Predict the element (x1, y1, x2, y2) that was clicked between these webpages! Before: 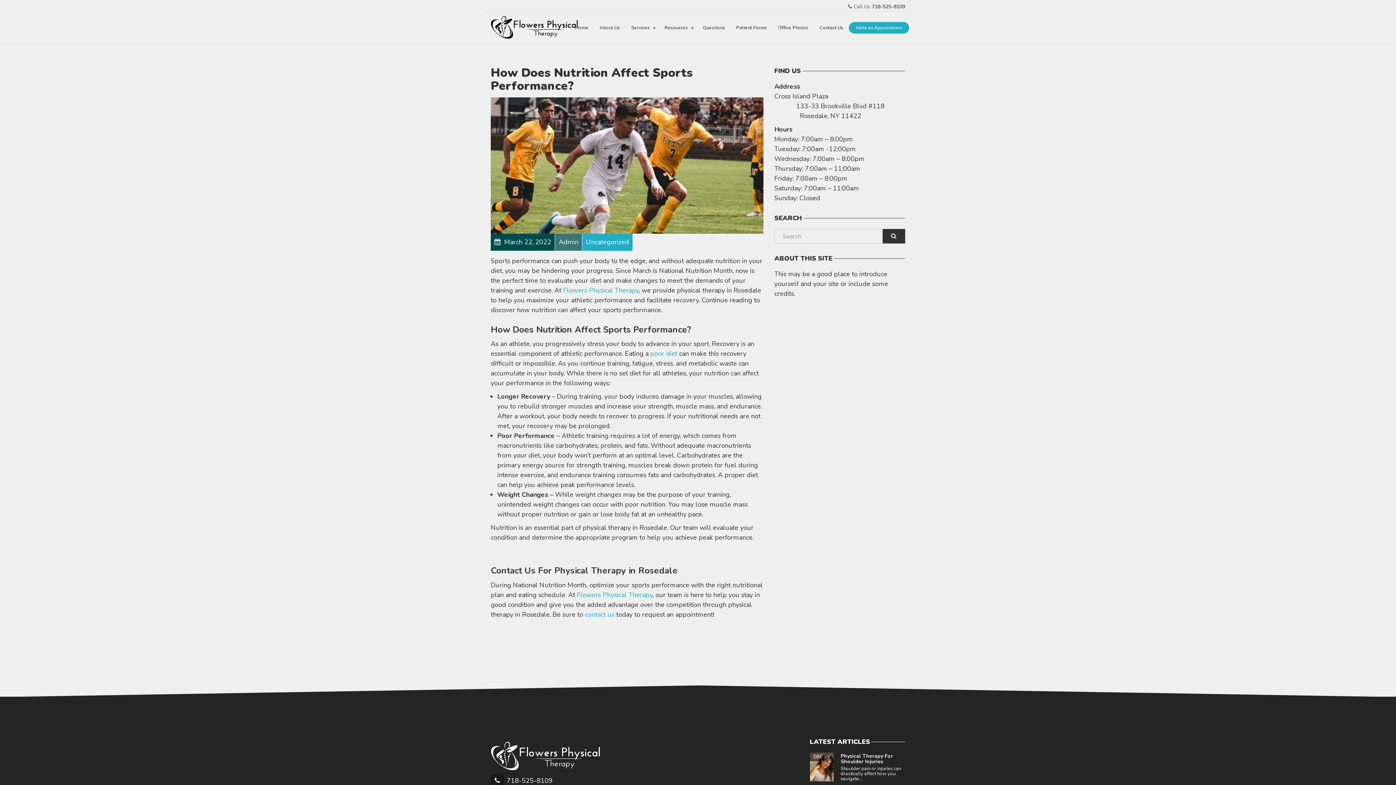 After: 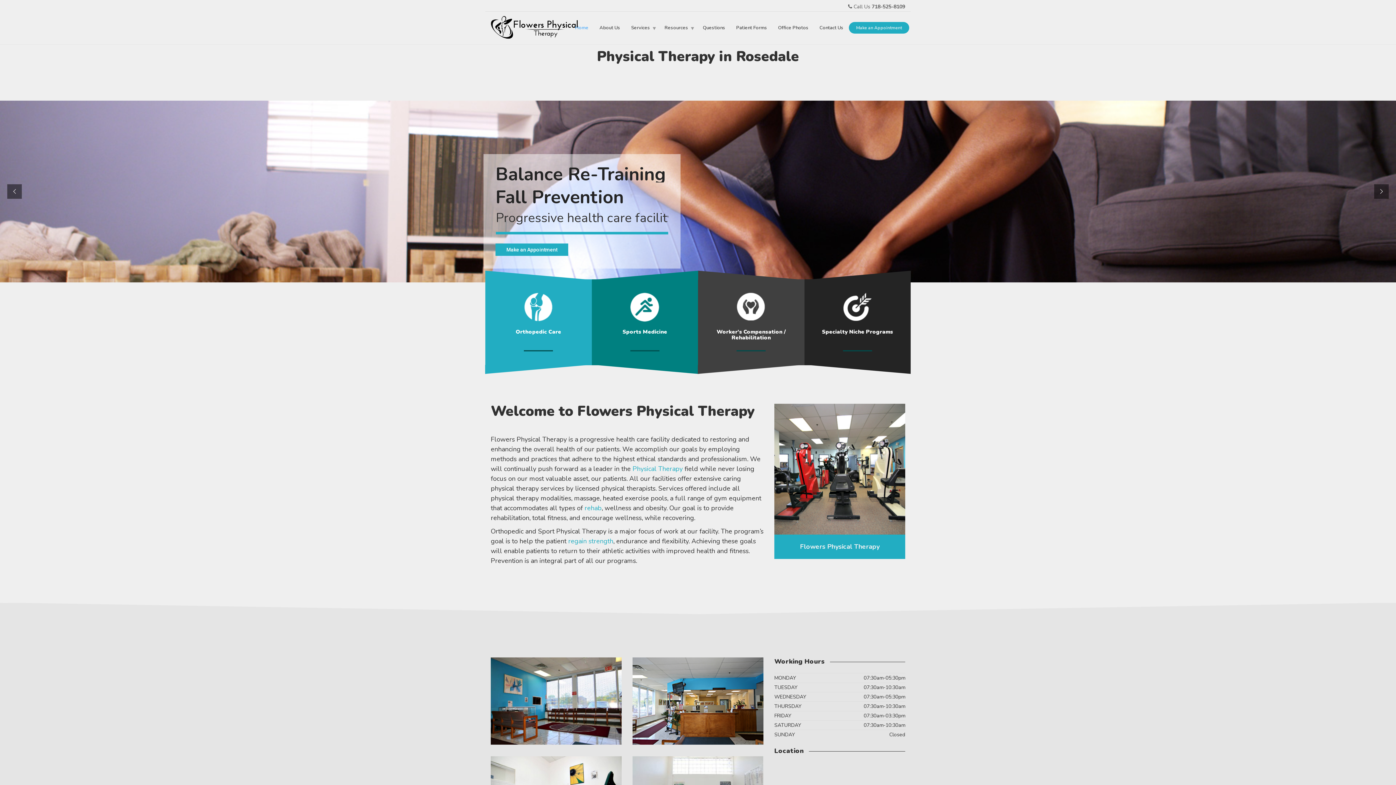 Action: bbox: (577, 590, 652, 599) label: Flowers Physical Therapy